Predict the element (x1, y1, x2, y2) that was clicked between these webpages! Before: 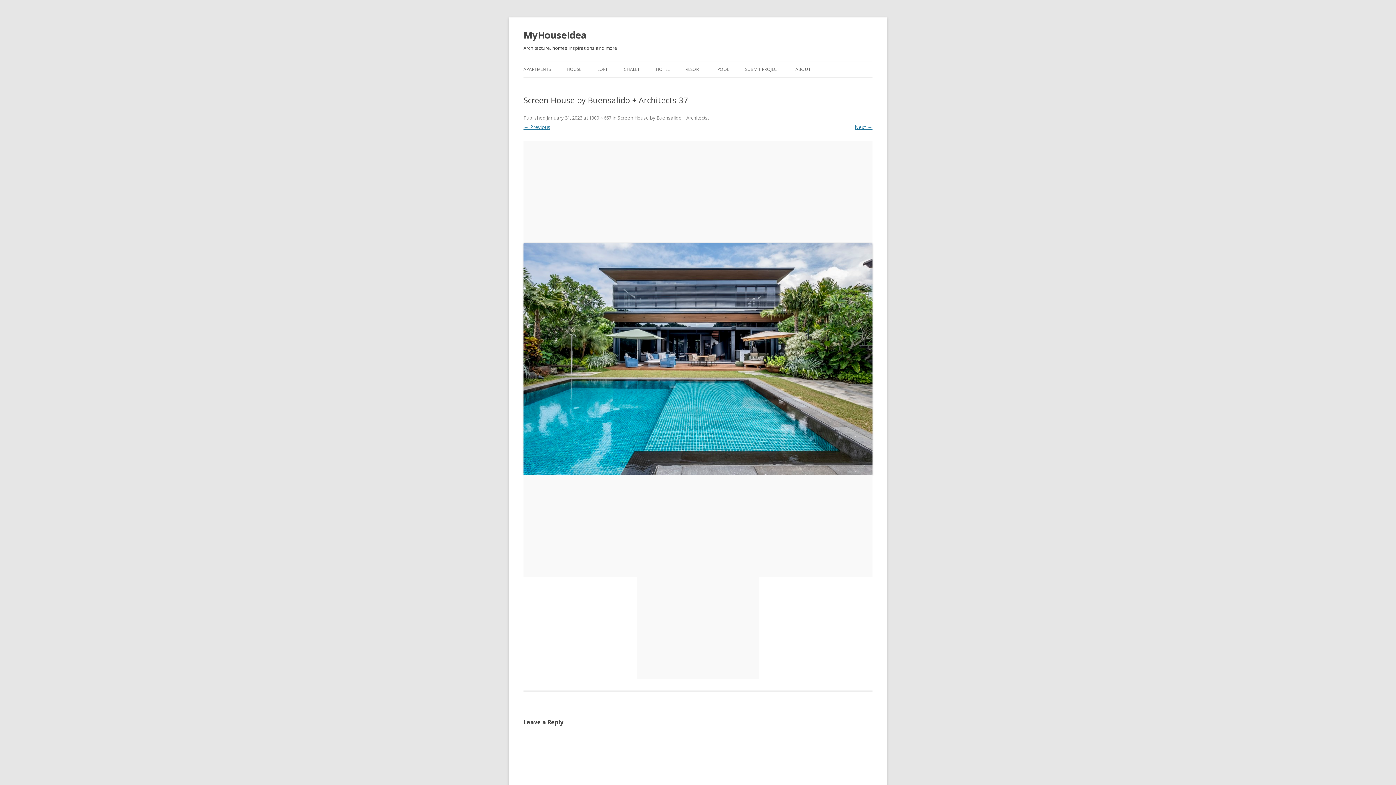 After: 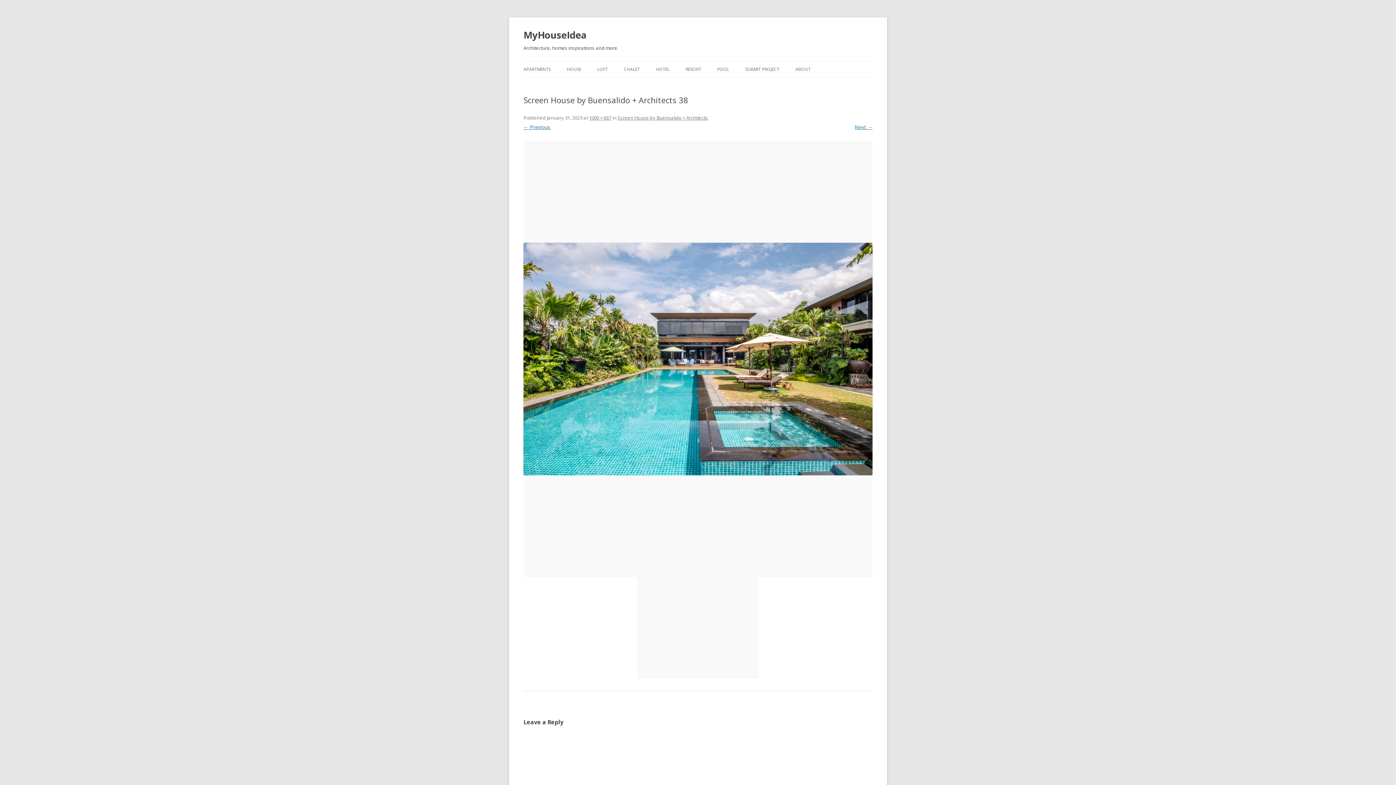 Action: bbox: (523, 242, 872, 475)